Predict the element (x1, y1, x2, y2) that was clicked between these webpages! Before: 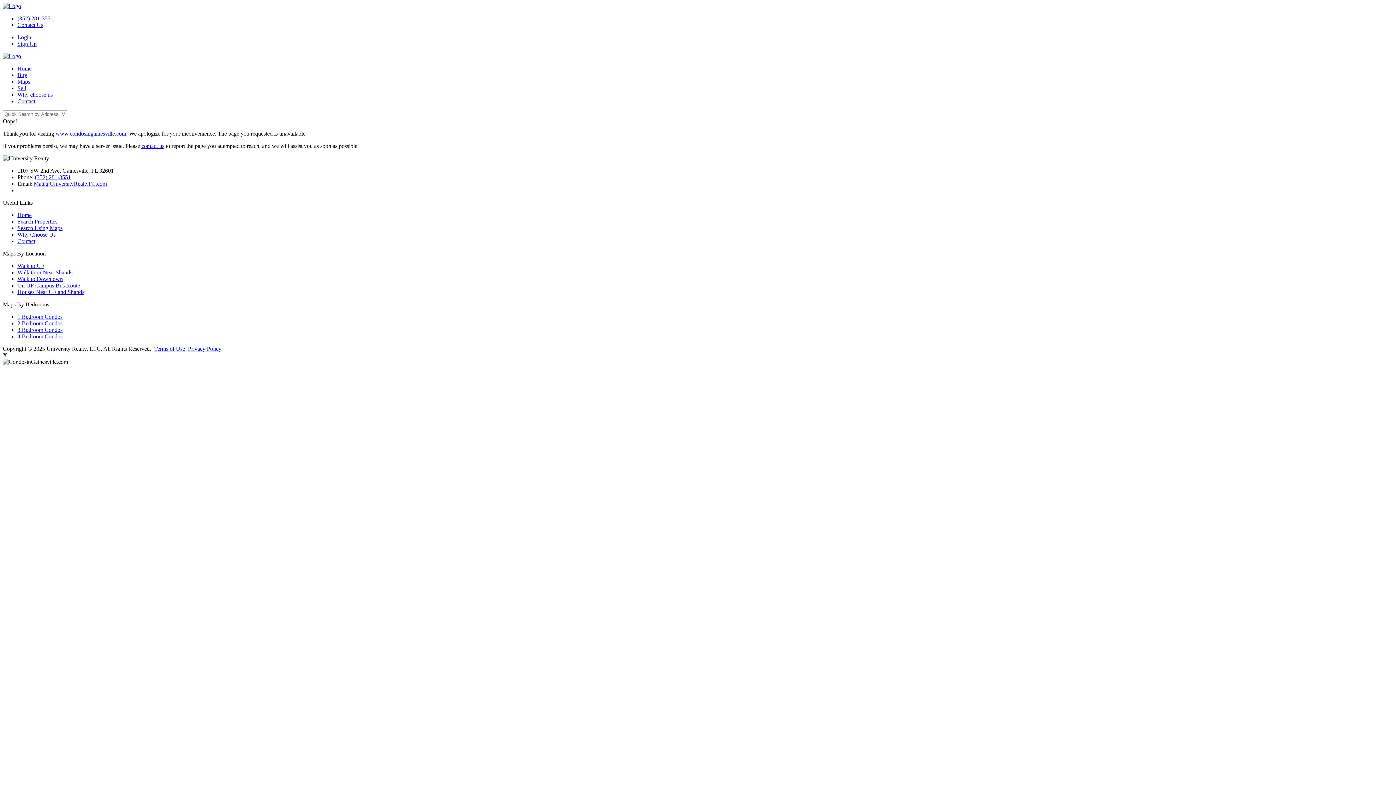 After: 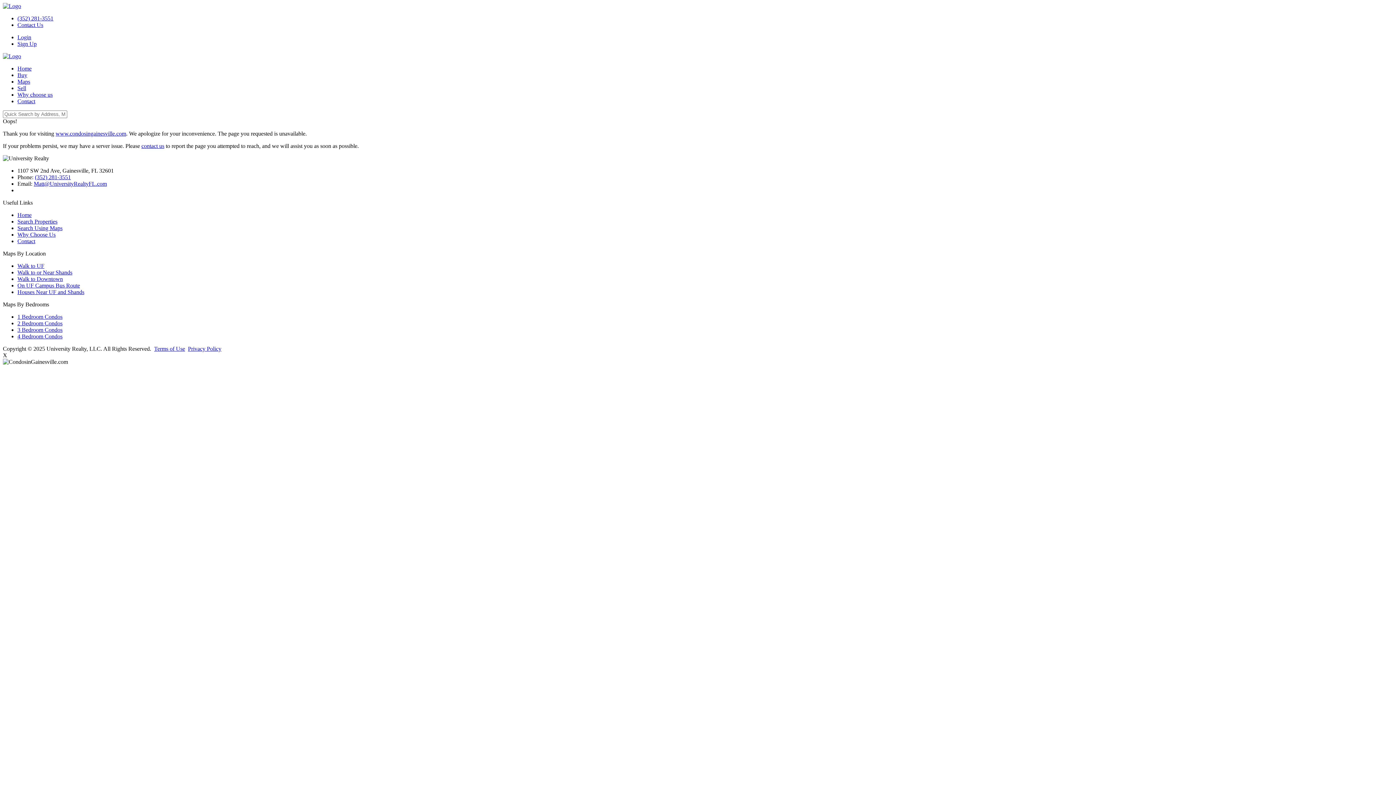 Action: bbox: (17, 289, 84, 295) label: Houses Near UF and Shands